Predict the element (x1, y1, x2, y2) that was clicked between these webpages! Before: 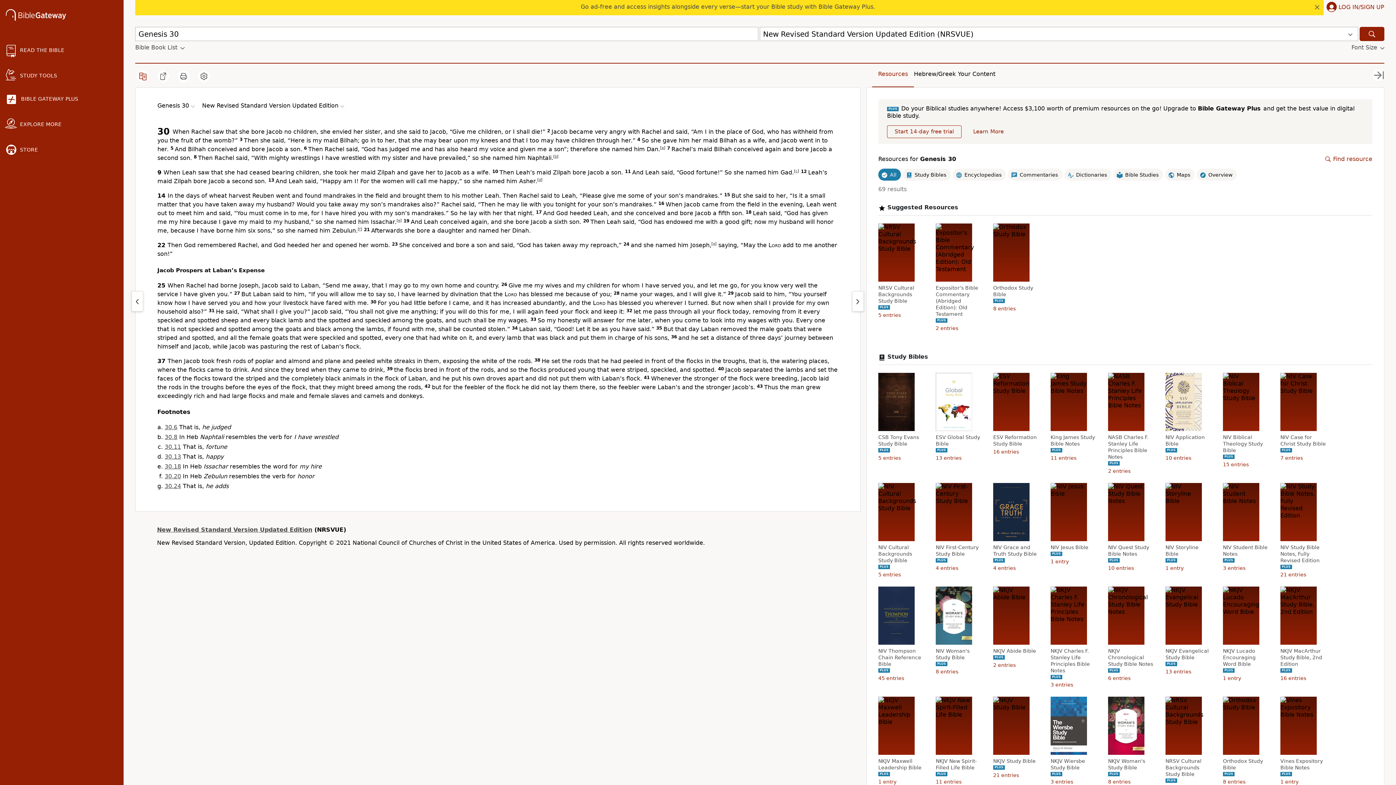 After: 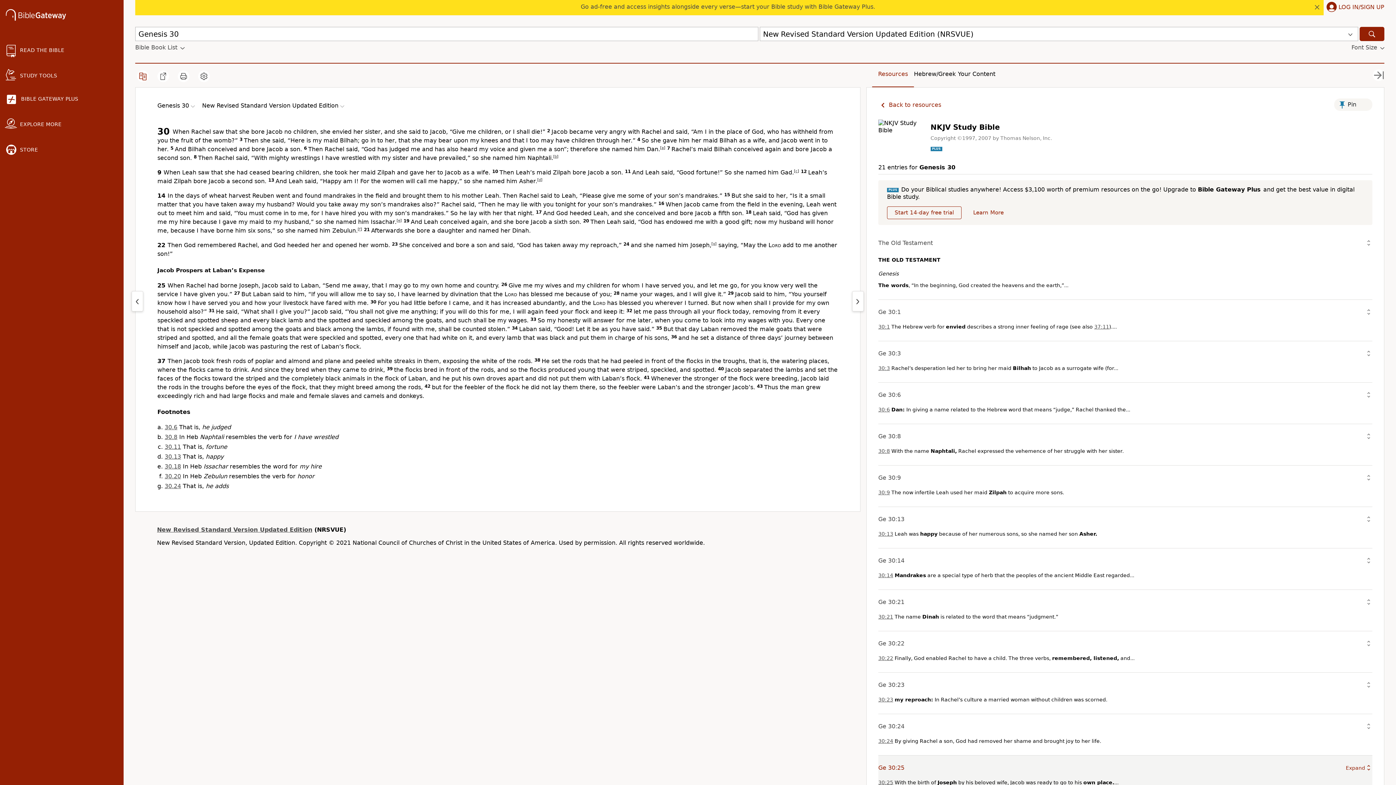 Action: label: NKJV Study Bible bbox: (993, 758, 1040, 764)